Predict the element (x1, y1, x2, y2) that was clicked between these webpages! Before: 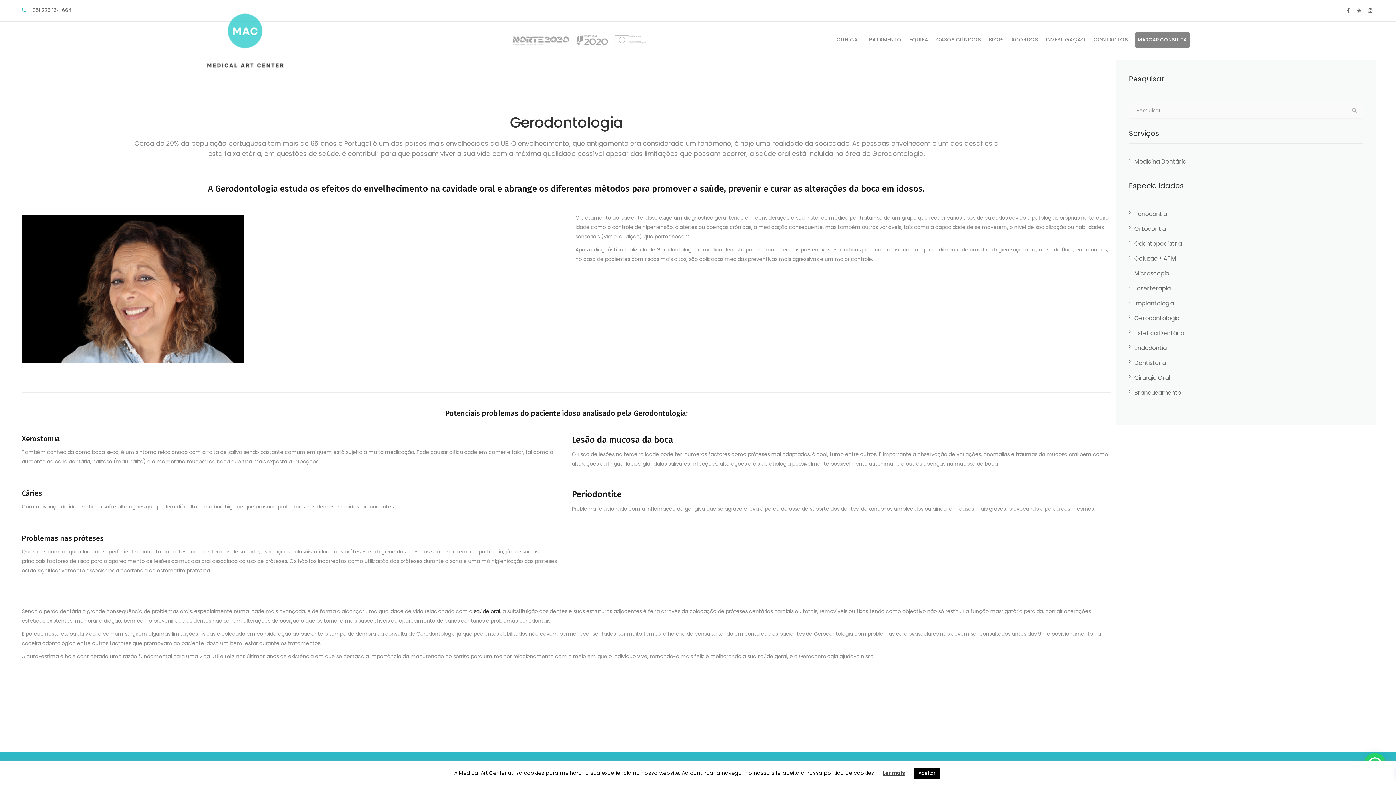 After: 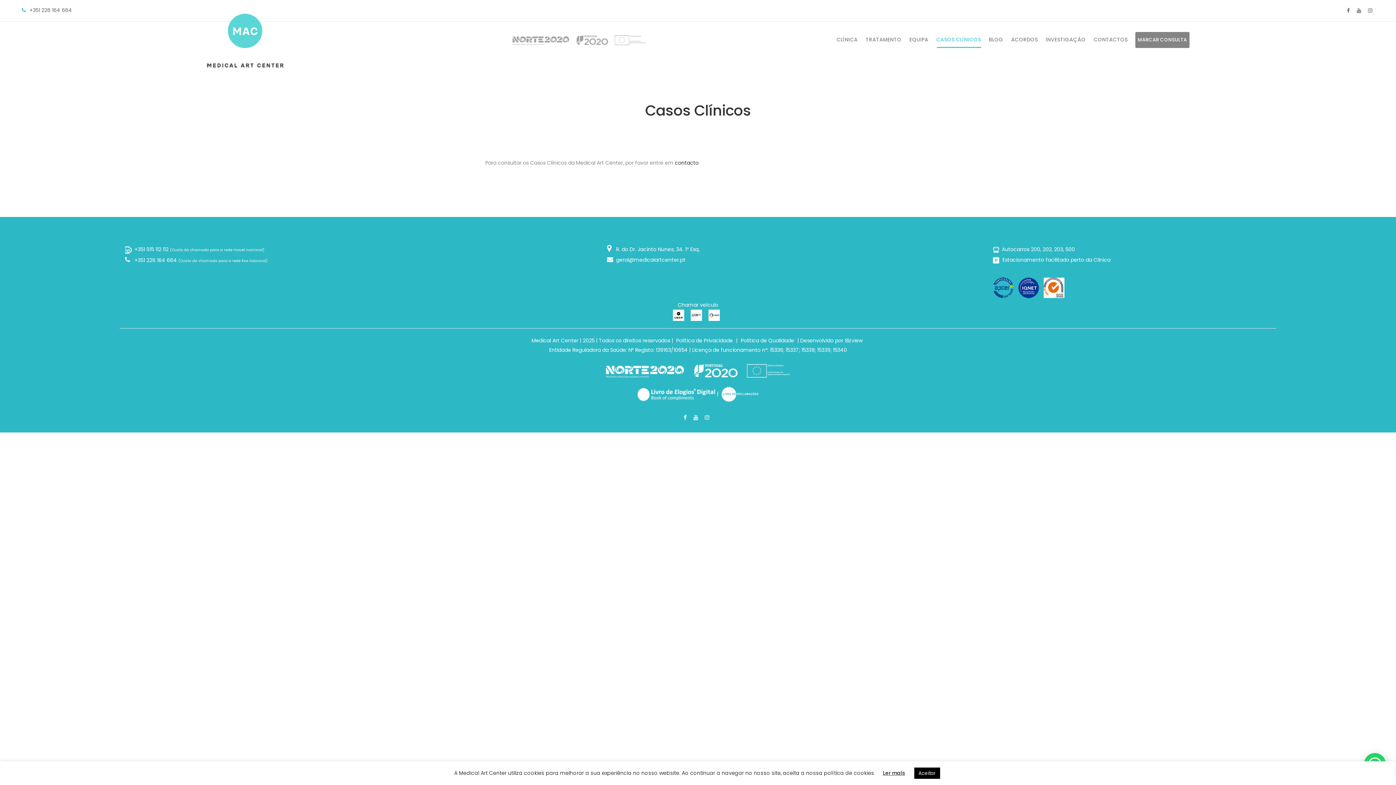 Action: label: CASOS CLÍNICOS bbox: (936, 32, 981, 47)